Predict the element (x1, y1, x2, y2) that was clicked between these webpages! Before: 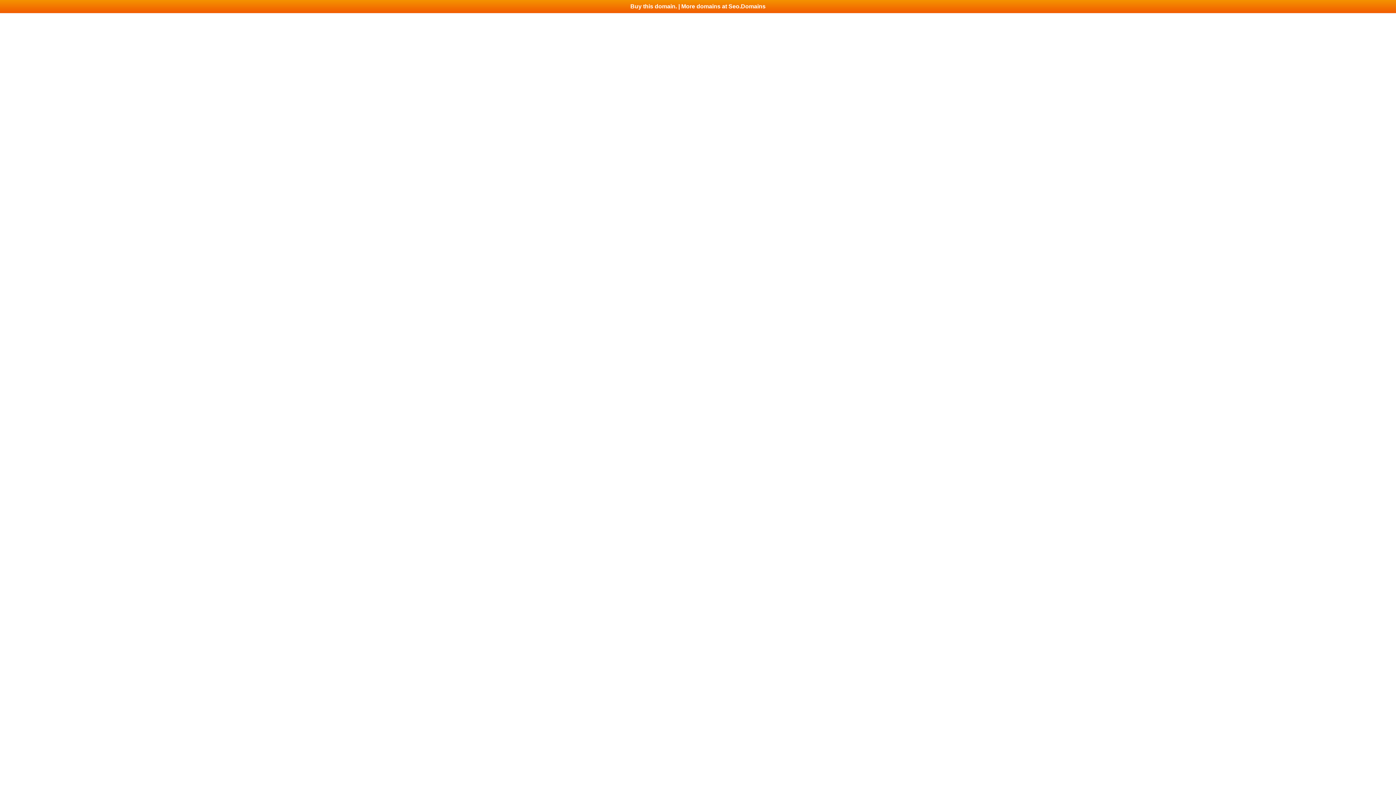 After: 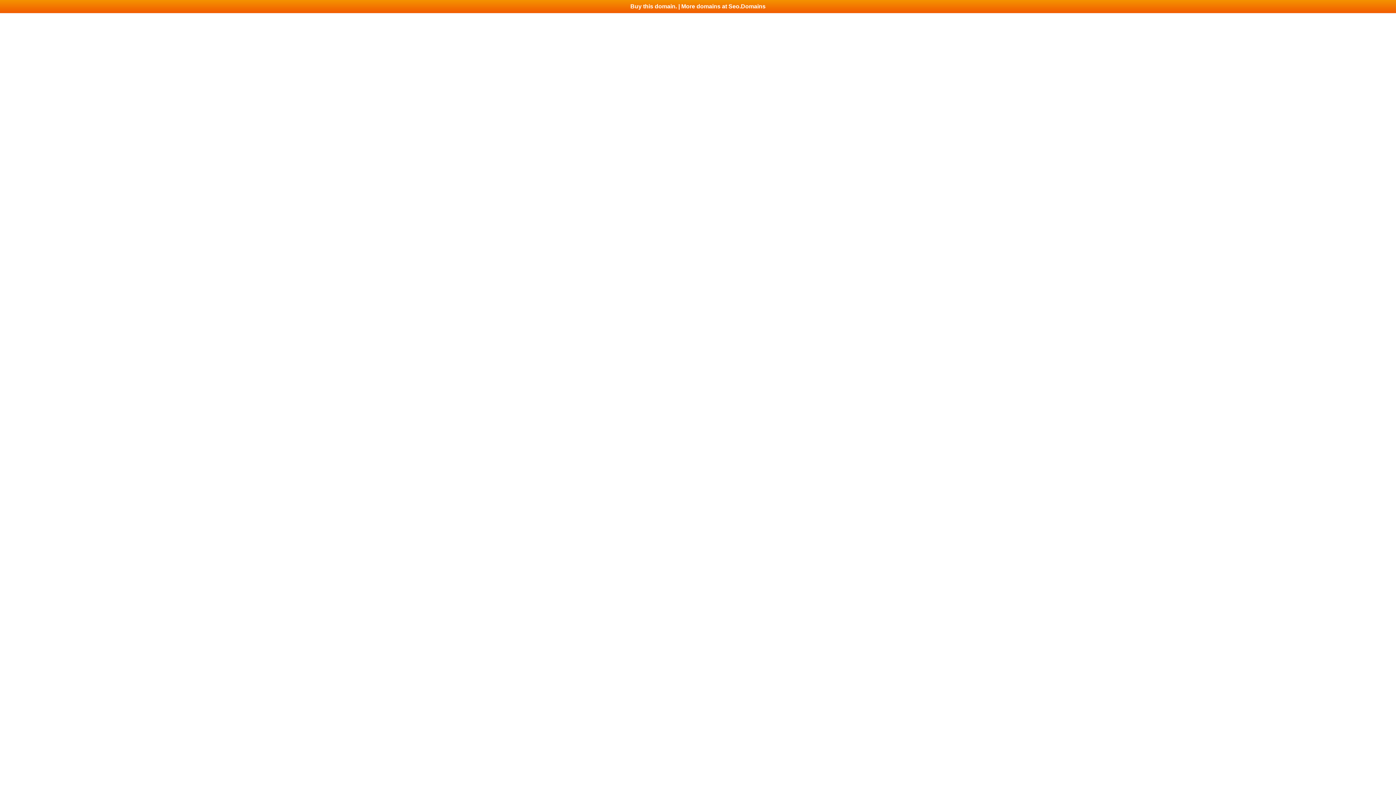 Action: bbox: (0, 0, 1396, 13) label: Buy this domain. | More domains at Seo.Domains